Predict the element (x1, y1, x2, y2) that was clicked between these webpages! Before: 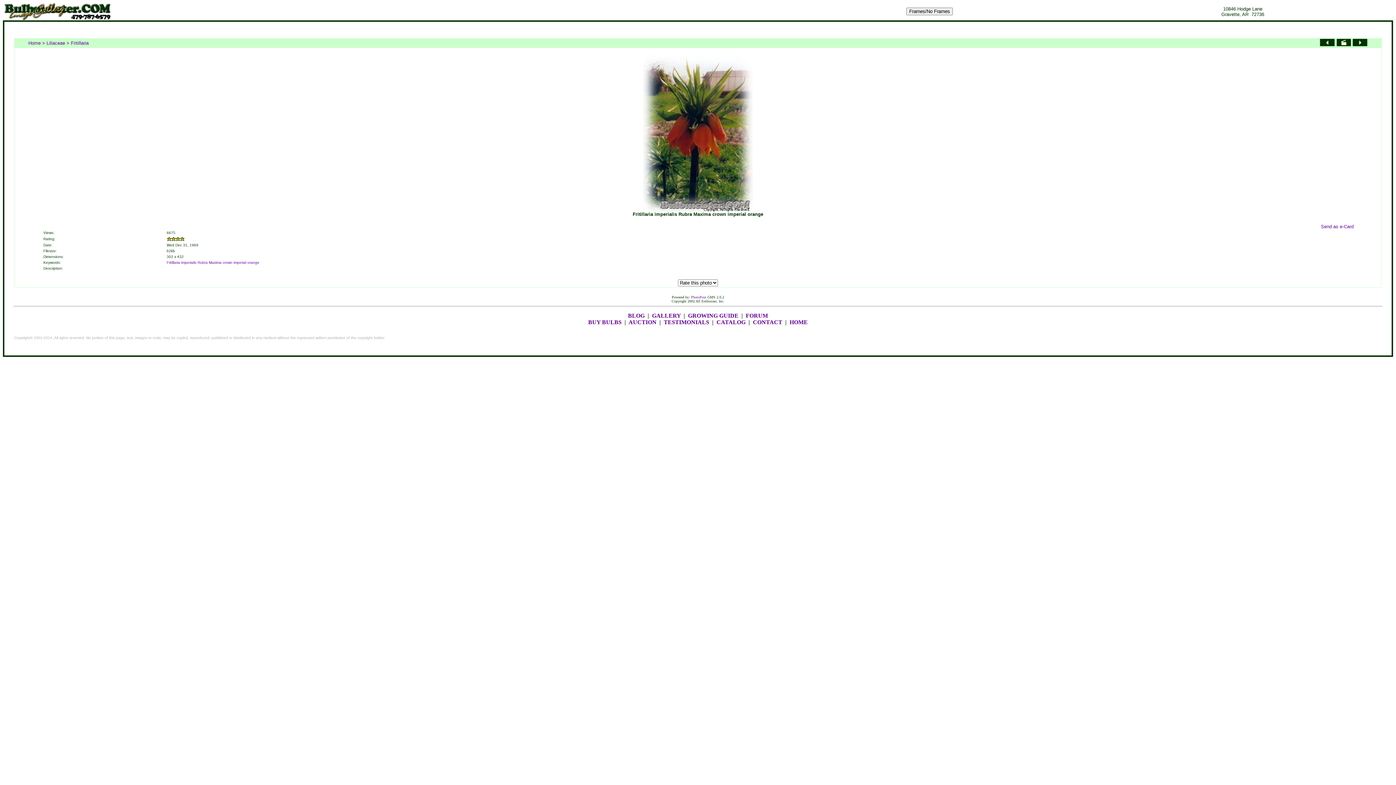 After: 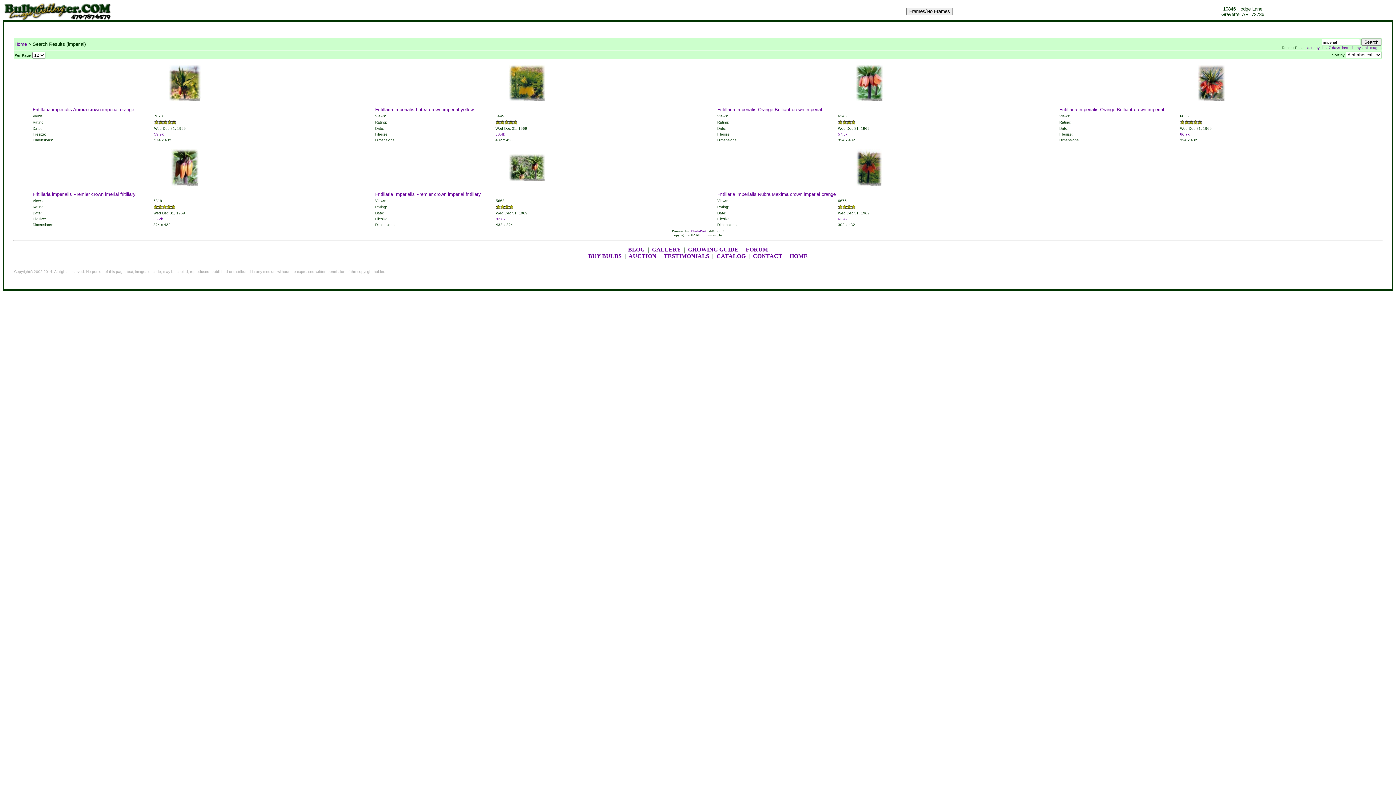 Action: label: imperial bbox: (233, 260, 246, 264)